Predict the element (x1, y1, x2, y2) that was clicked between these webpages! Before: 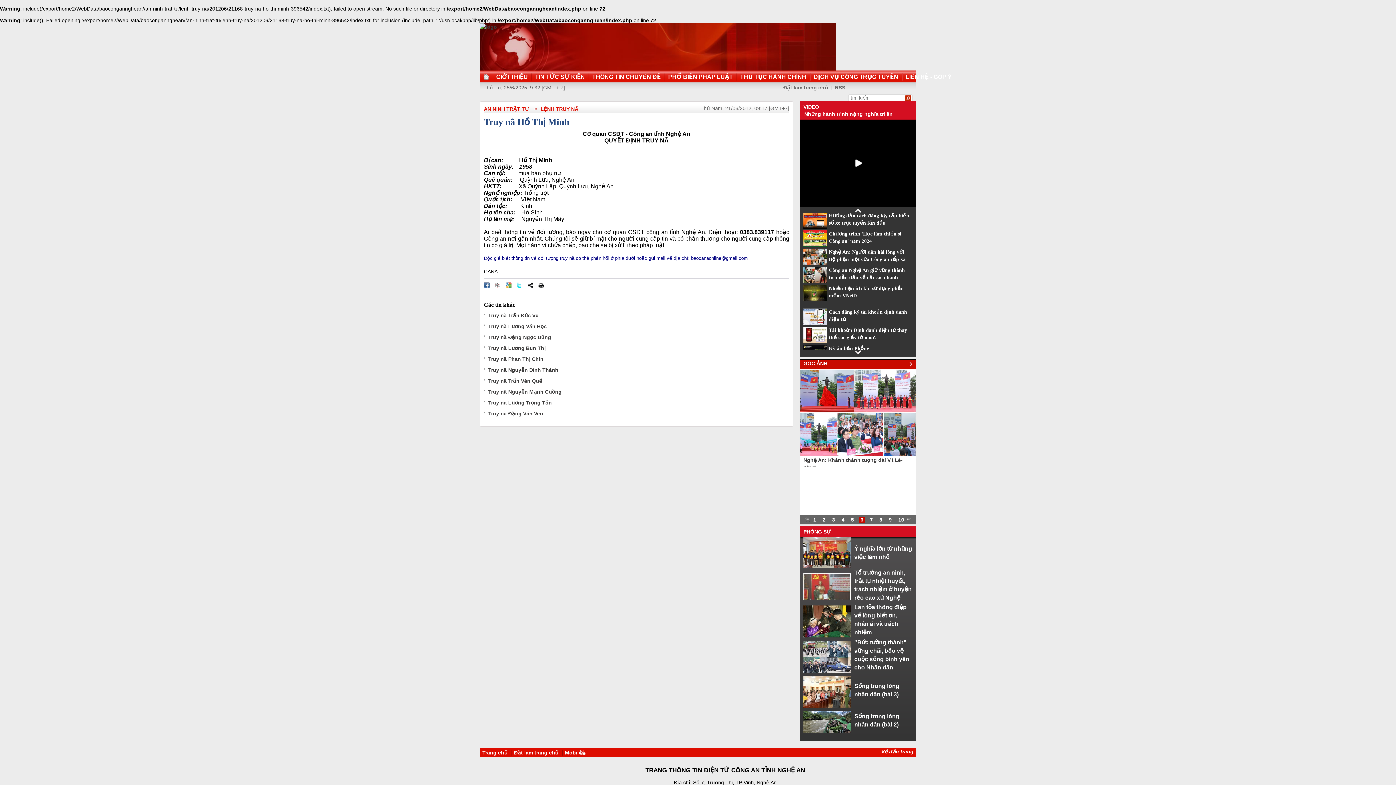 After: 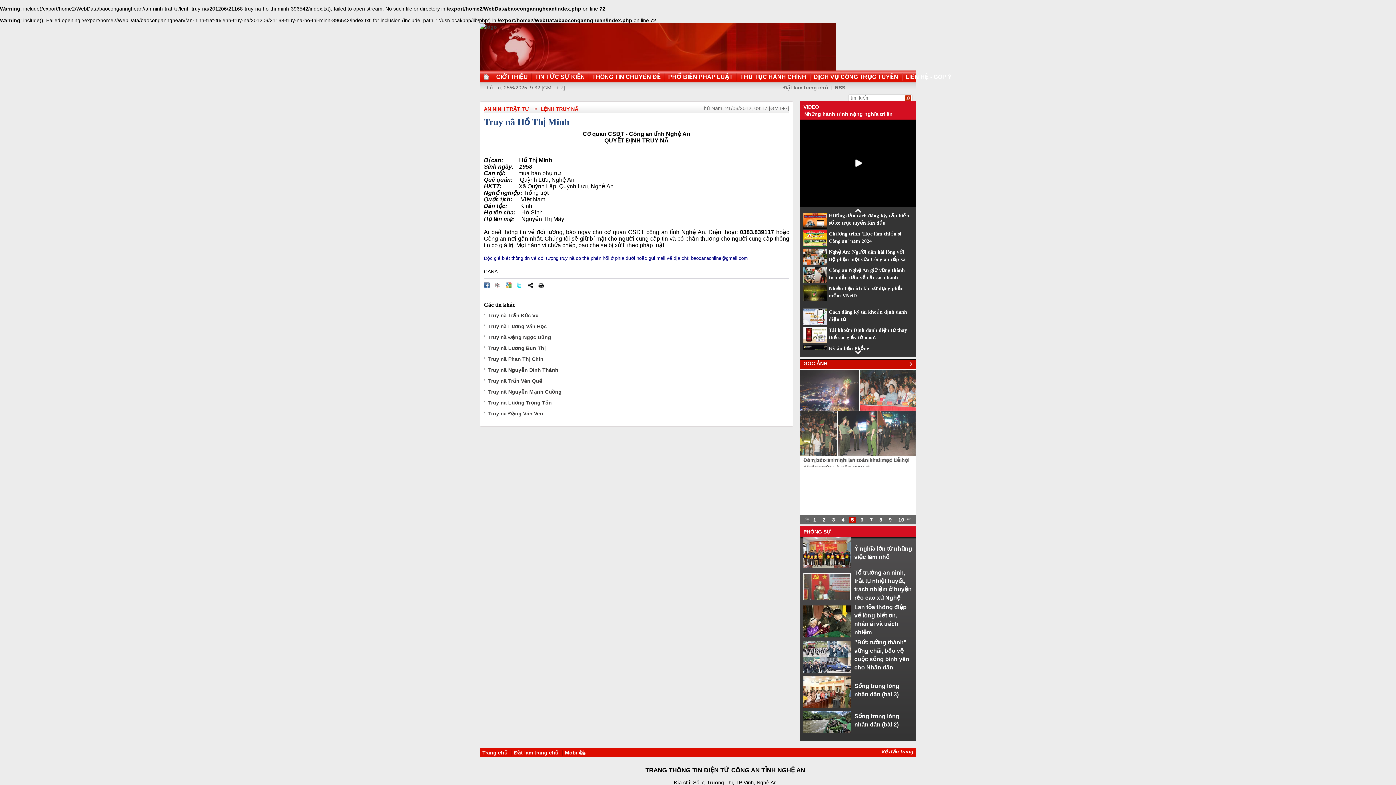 Action: bbox: (511, 750, 561, 756) label: Đặt làm trang chủ